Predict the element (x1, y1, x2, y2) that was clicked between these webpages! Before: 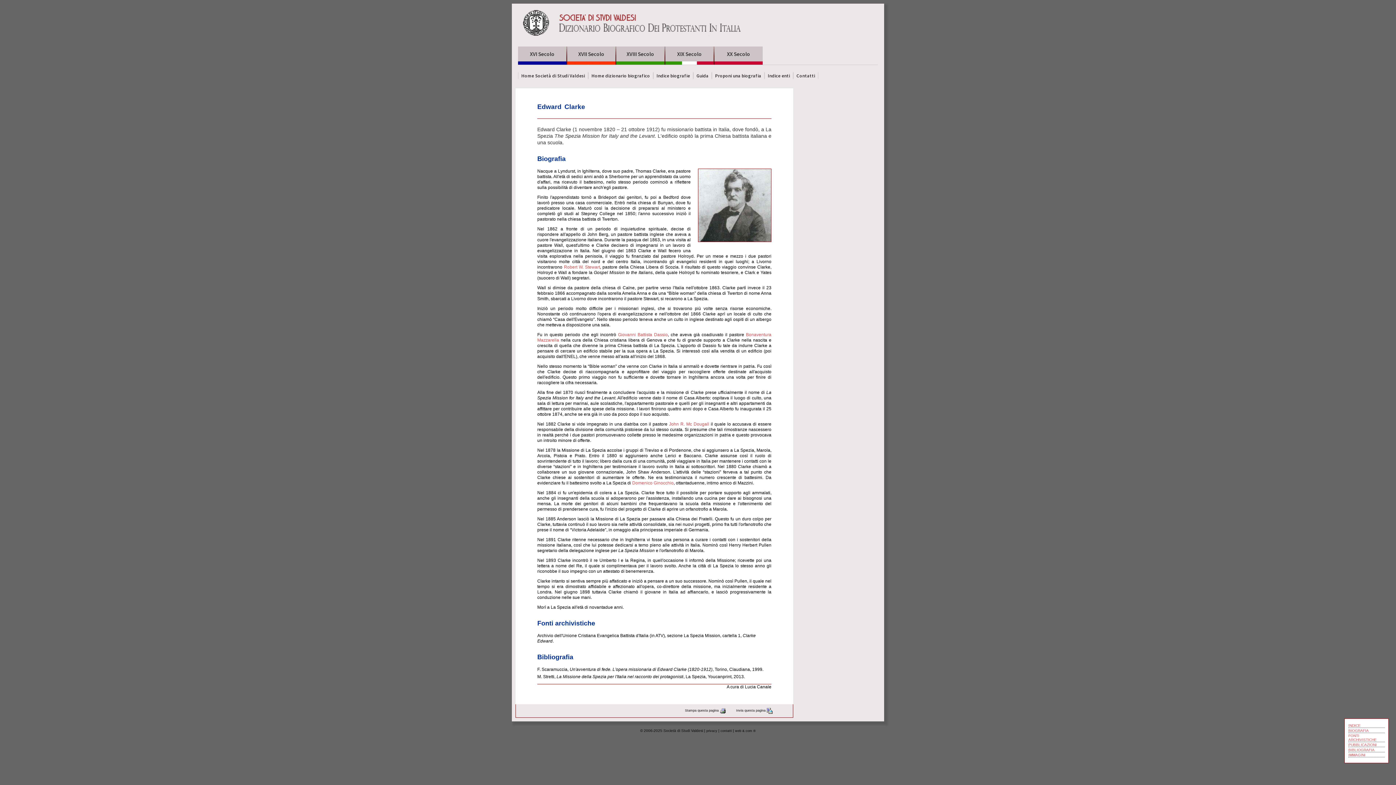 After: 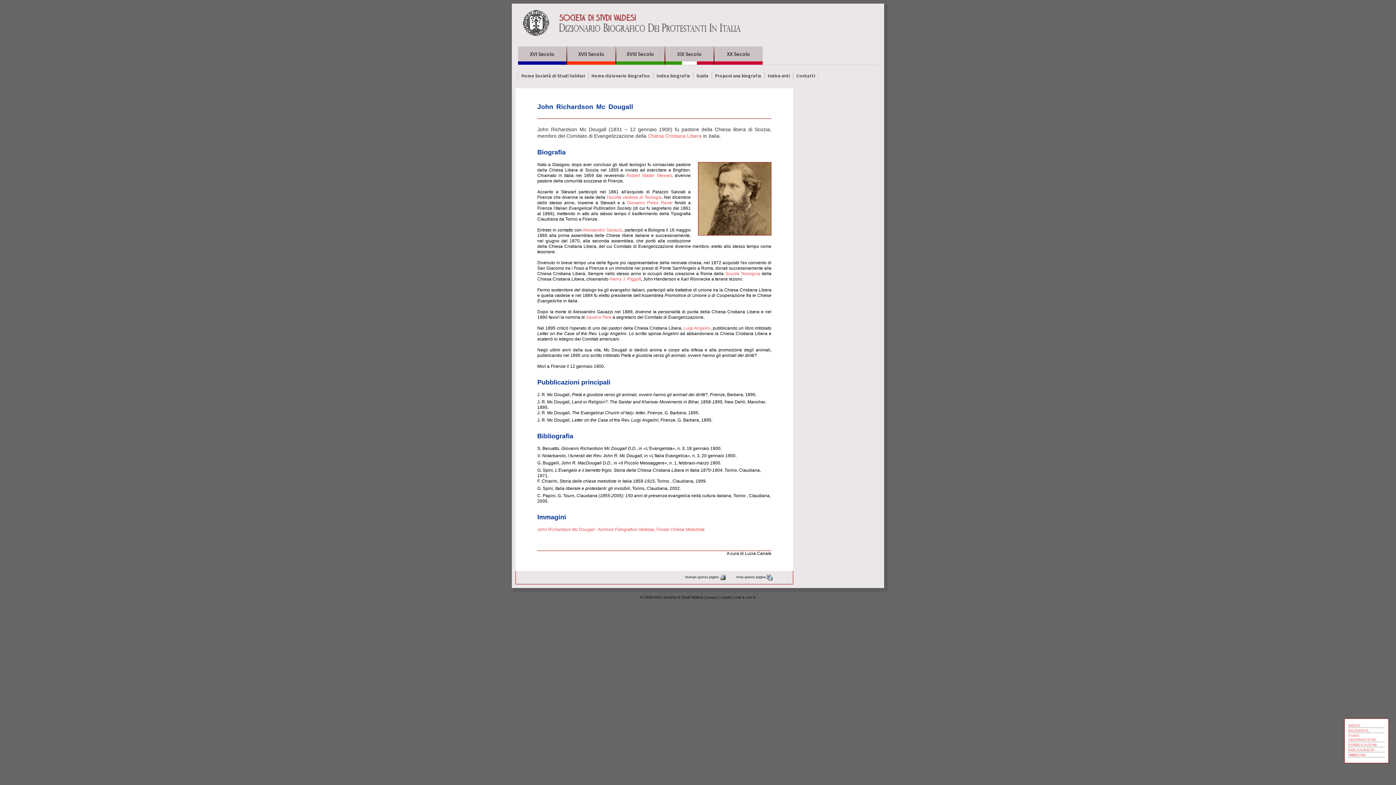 Action: bbox: (669, 421, 709, 426) label: John R. Mc Dougall